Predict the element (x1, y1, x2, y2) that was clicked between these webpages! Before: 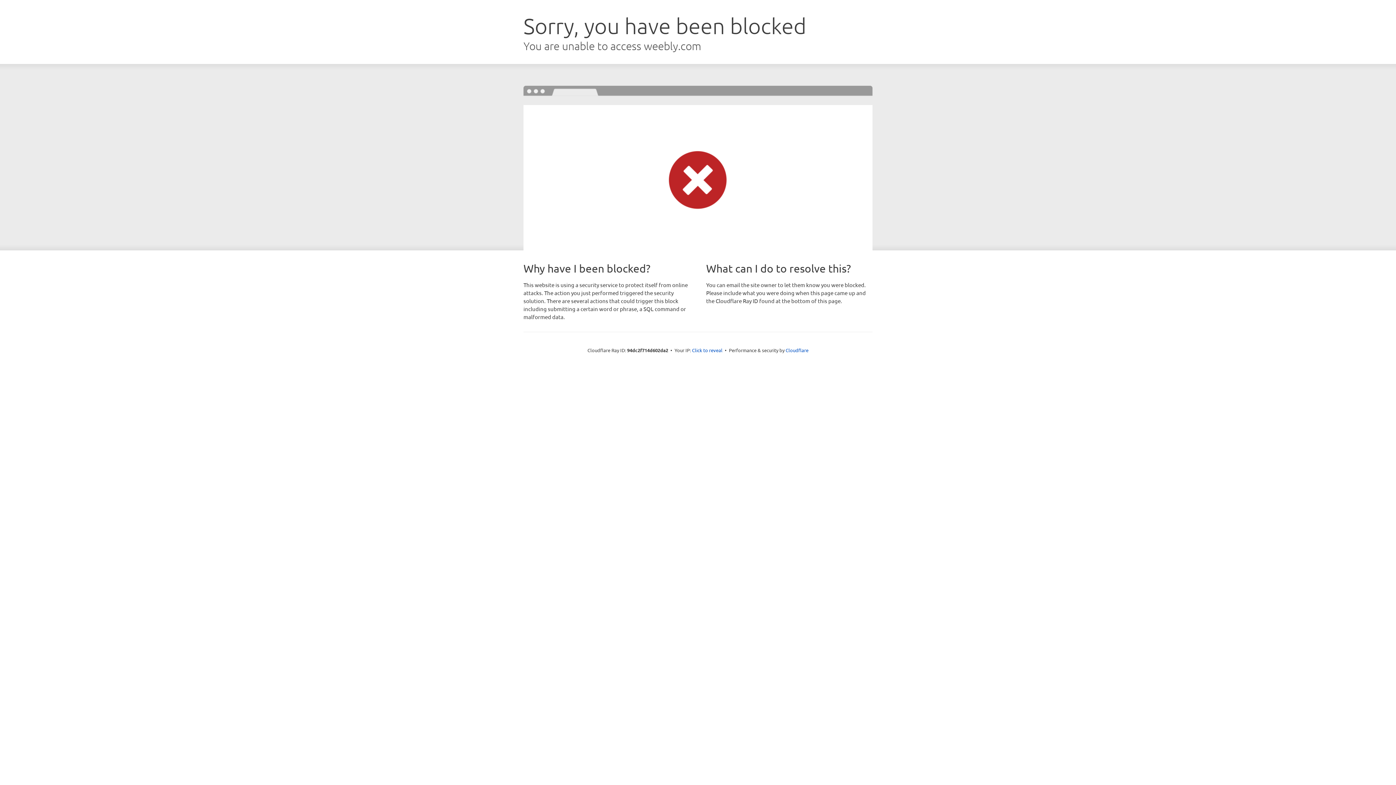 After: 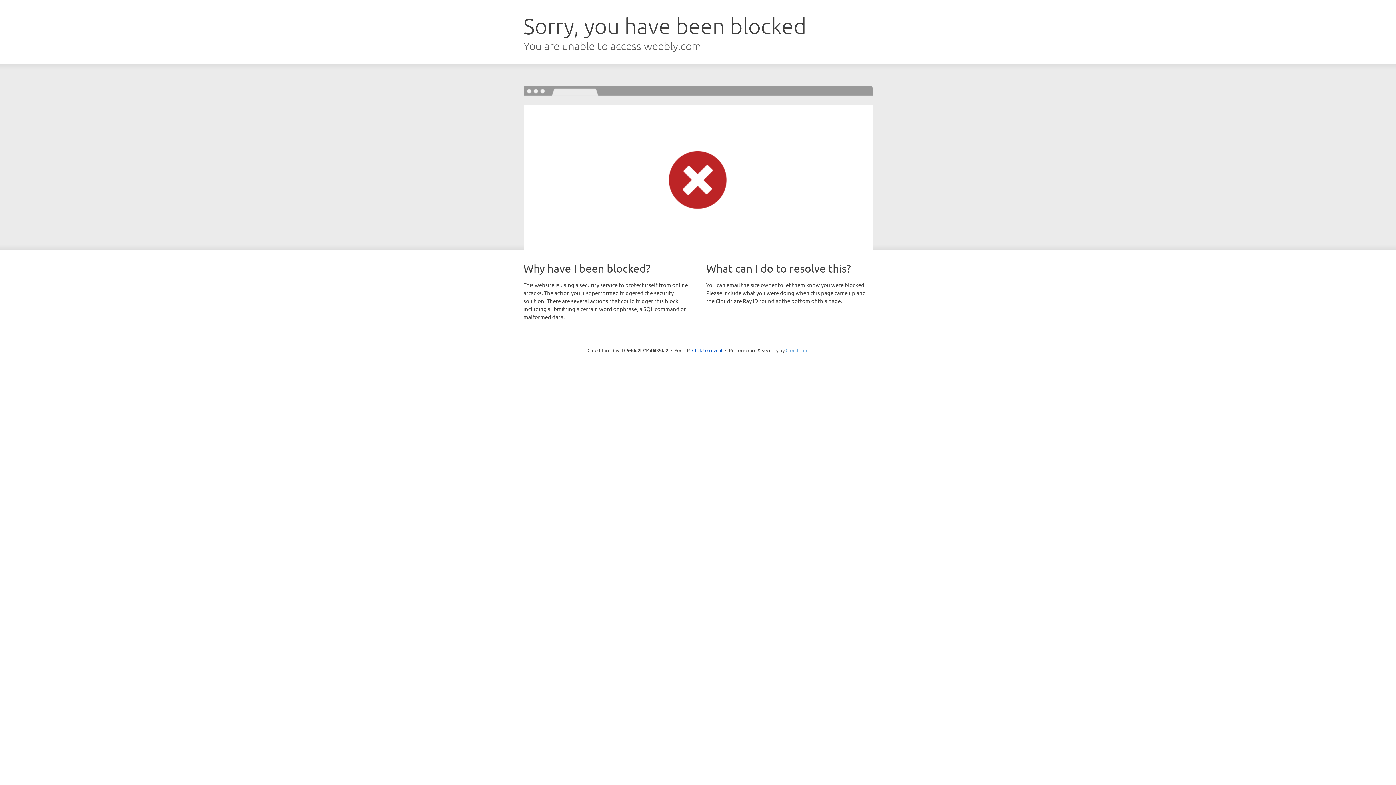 Action: label: Cloudflare bbox: (785, 347, 808, 353)